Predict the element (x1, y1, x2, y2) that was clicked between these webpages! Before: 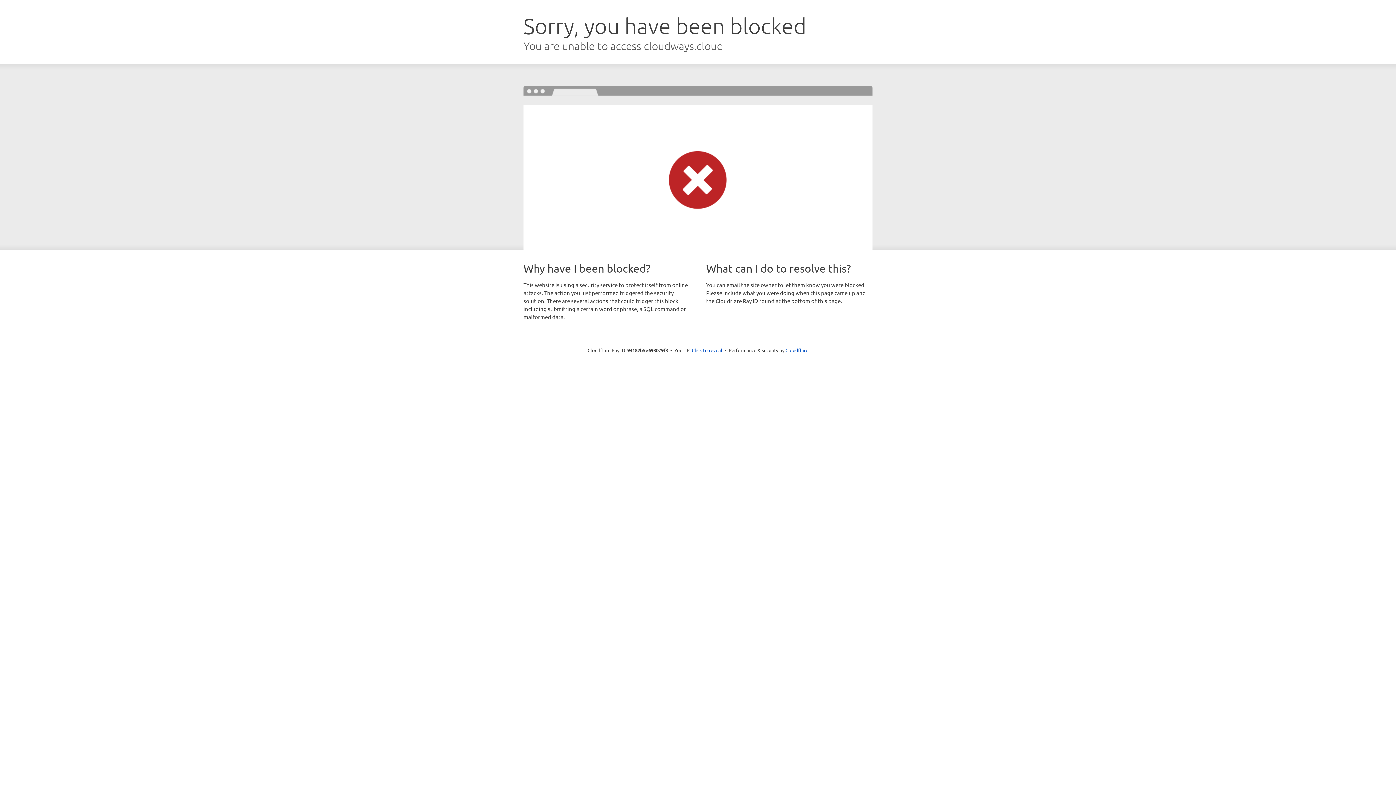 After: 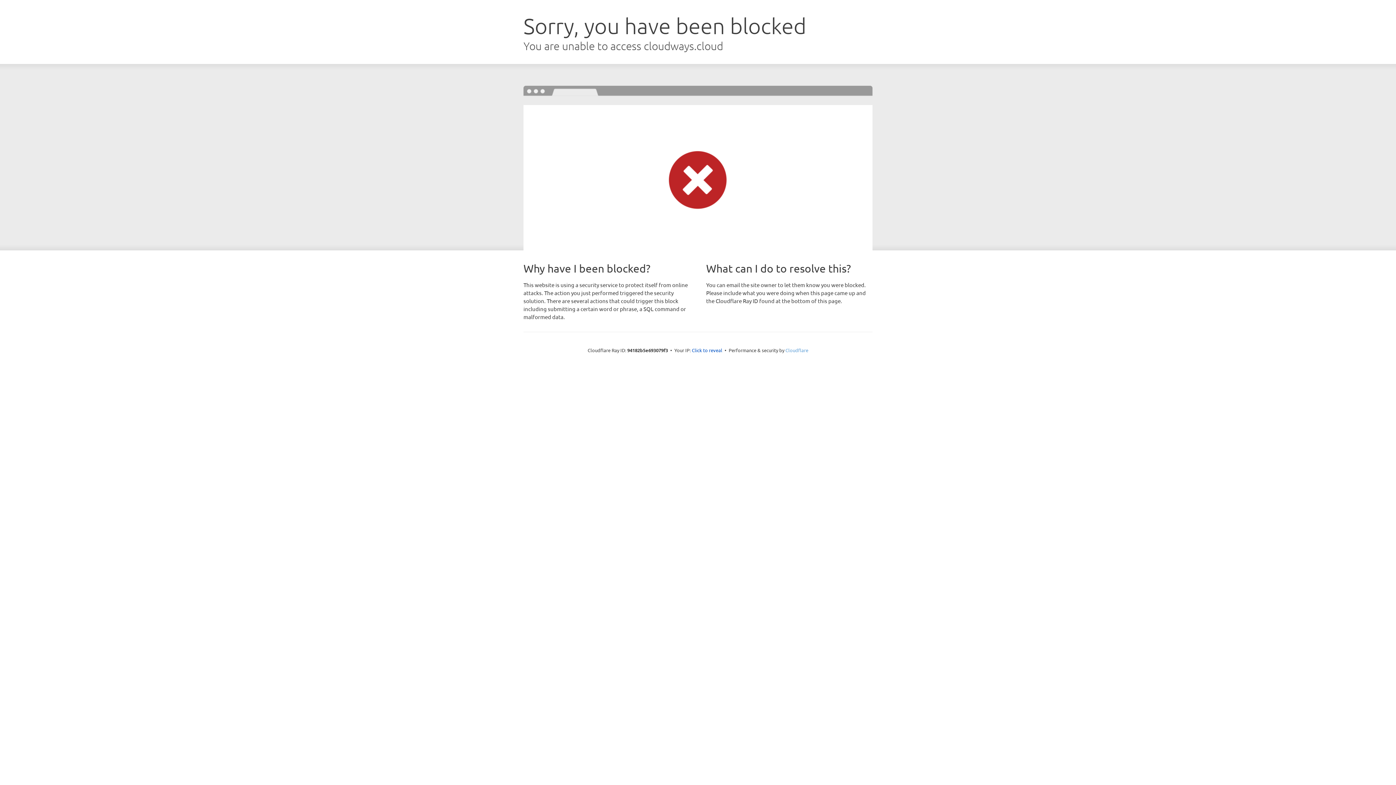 Action: bbox: (785, 347, 808, 353) label: Cloudflare